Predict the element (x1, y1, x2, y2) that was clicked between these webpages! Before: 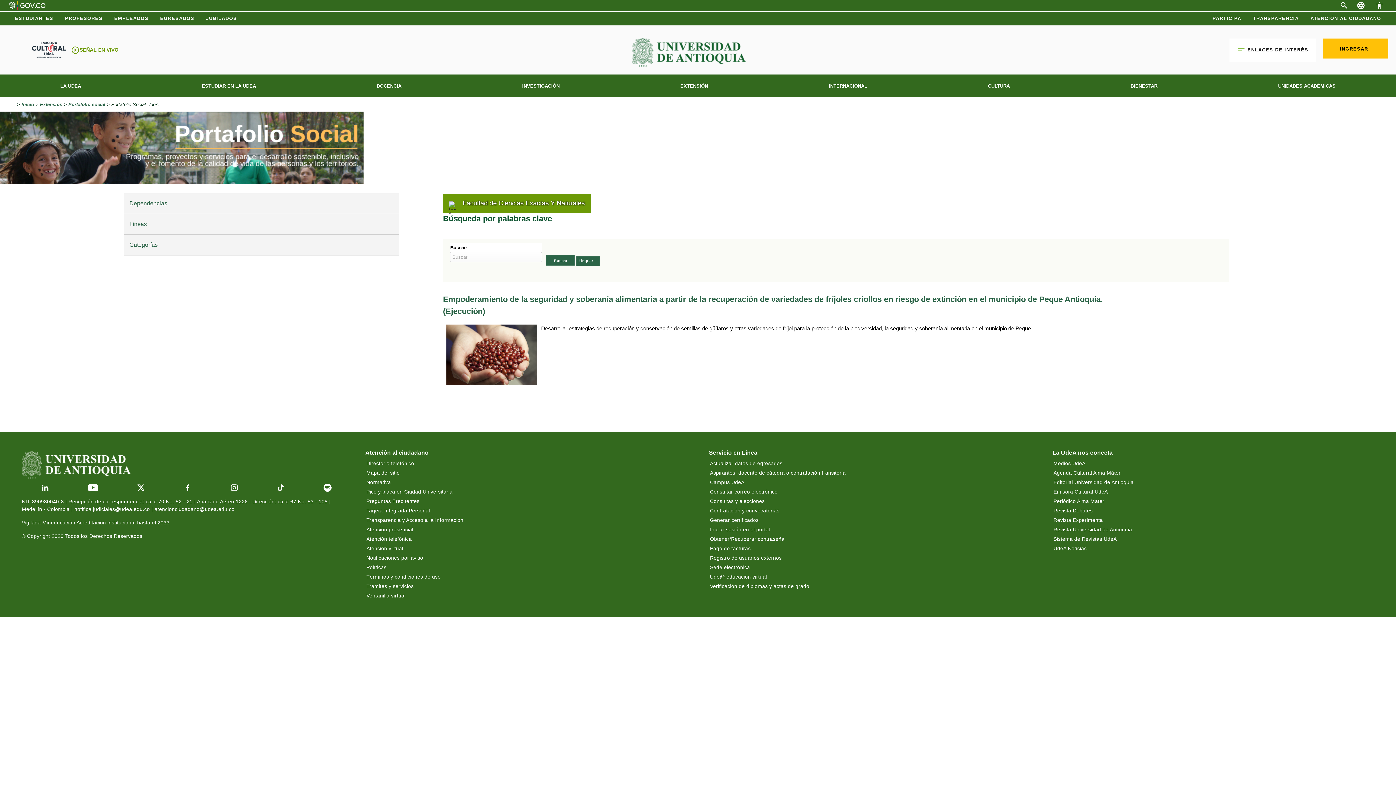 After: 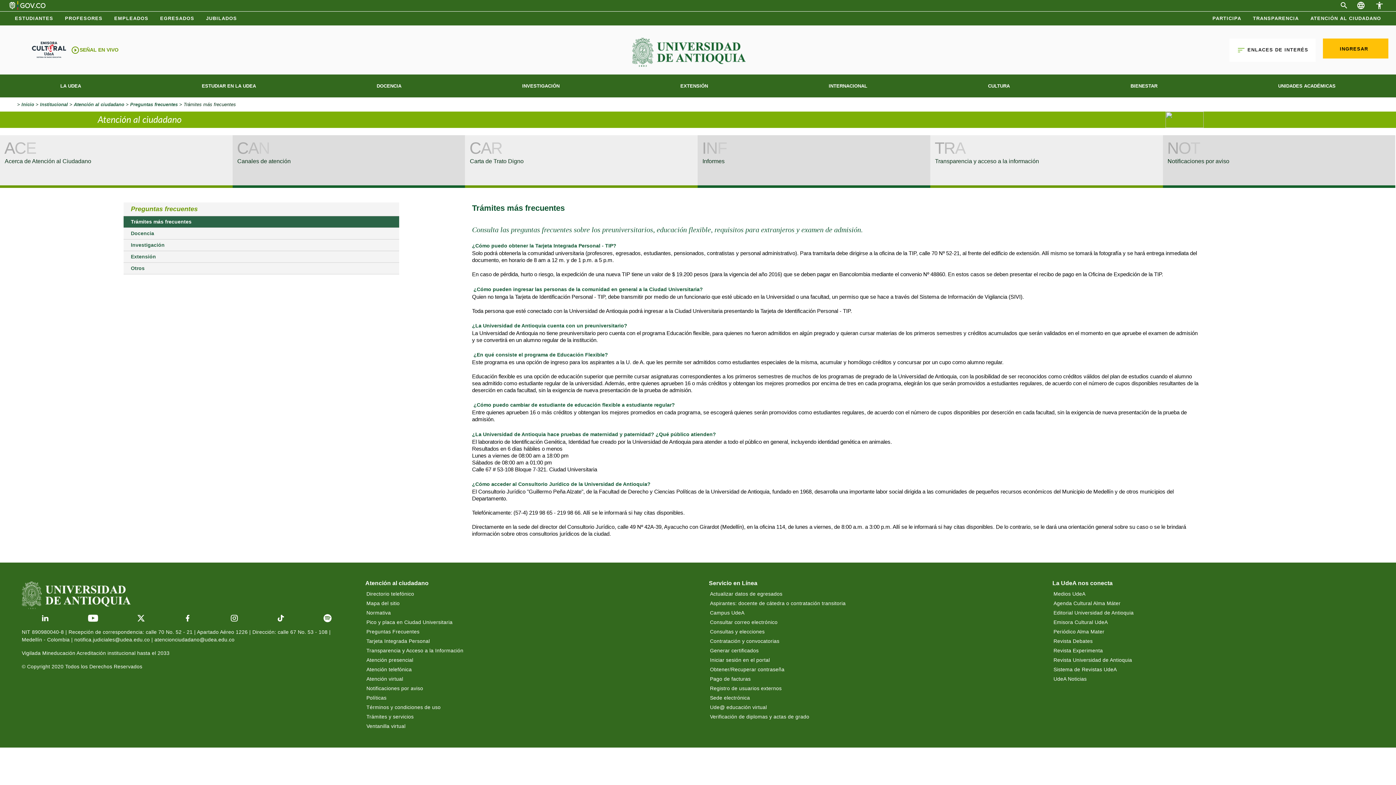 Action: label: Preguntas Frecuentes bbox: (365, 497, 657, 506)